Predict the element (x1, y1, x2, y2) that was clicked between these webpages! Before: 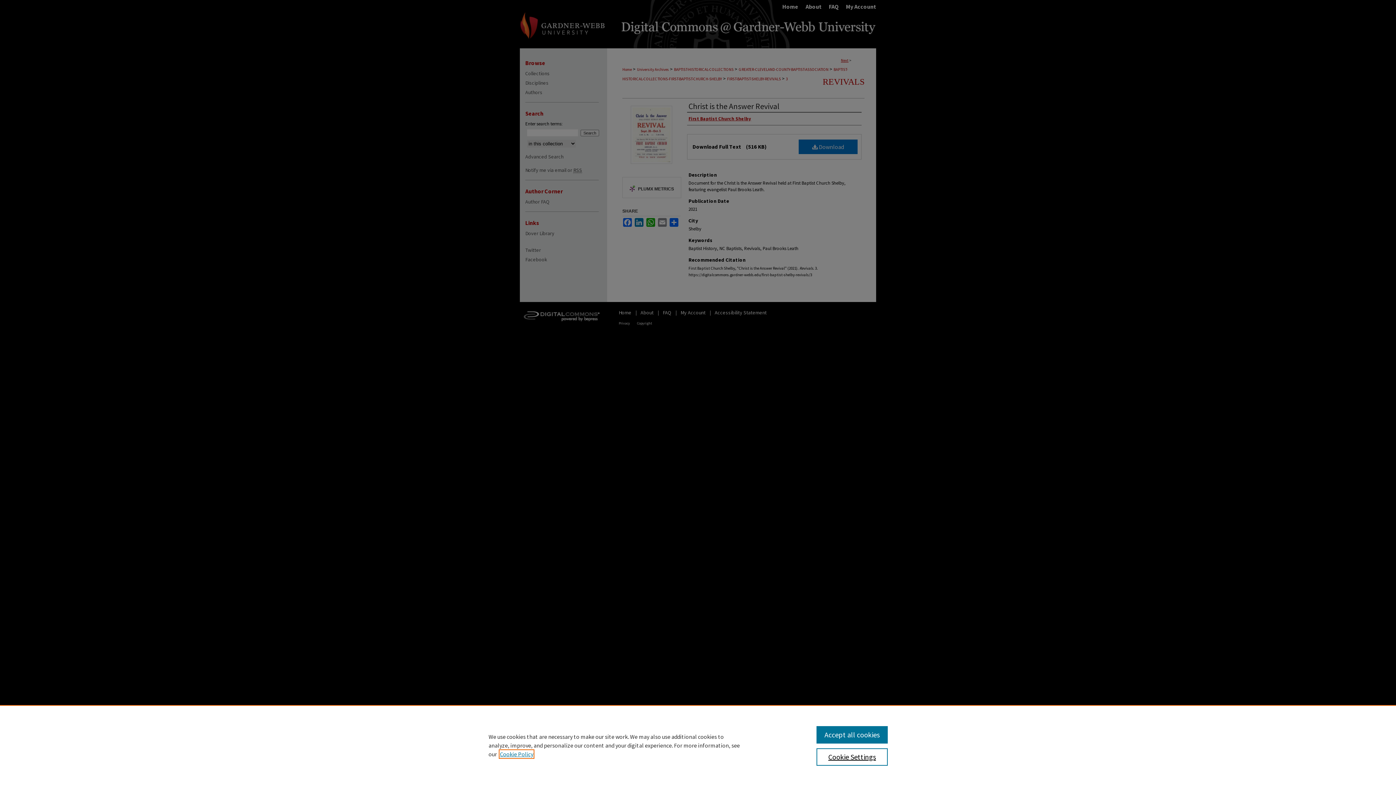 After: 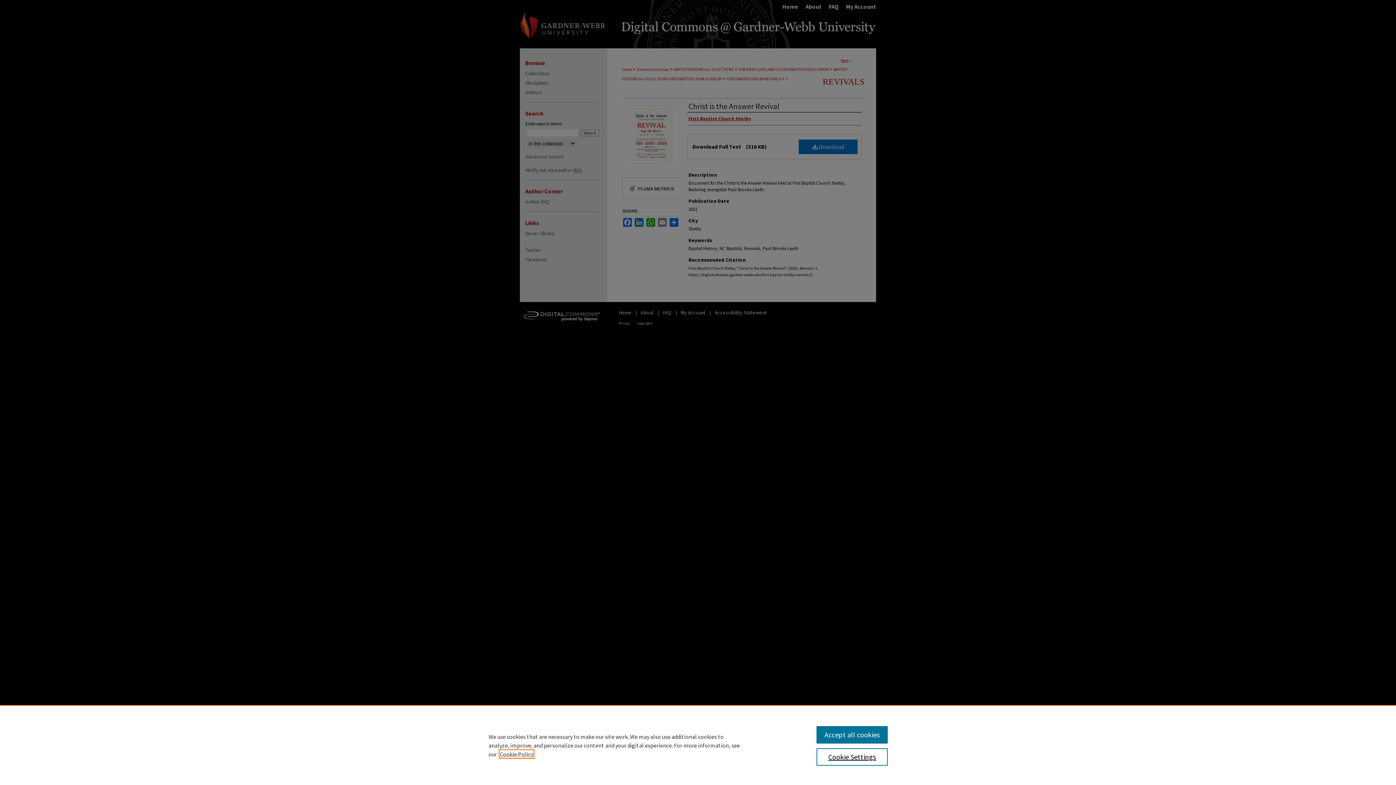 Action: label: , opens in a new tab bbox: (500, 750, 533, 758)